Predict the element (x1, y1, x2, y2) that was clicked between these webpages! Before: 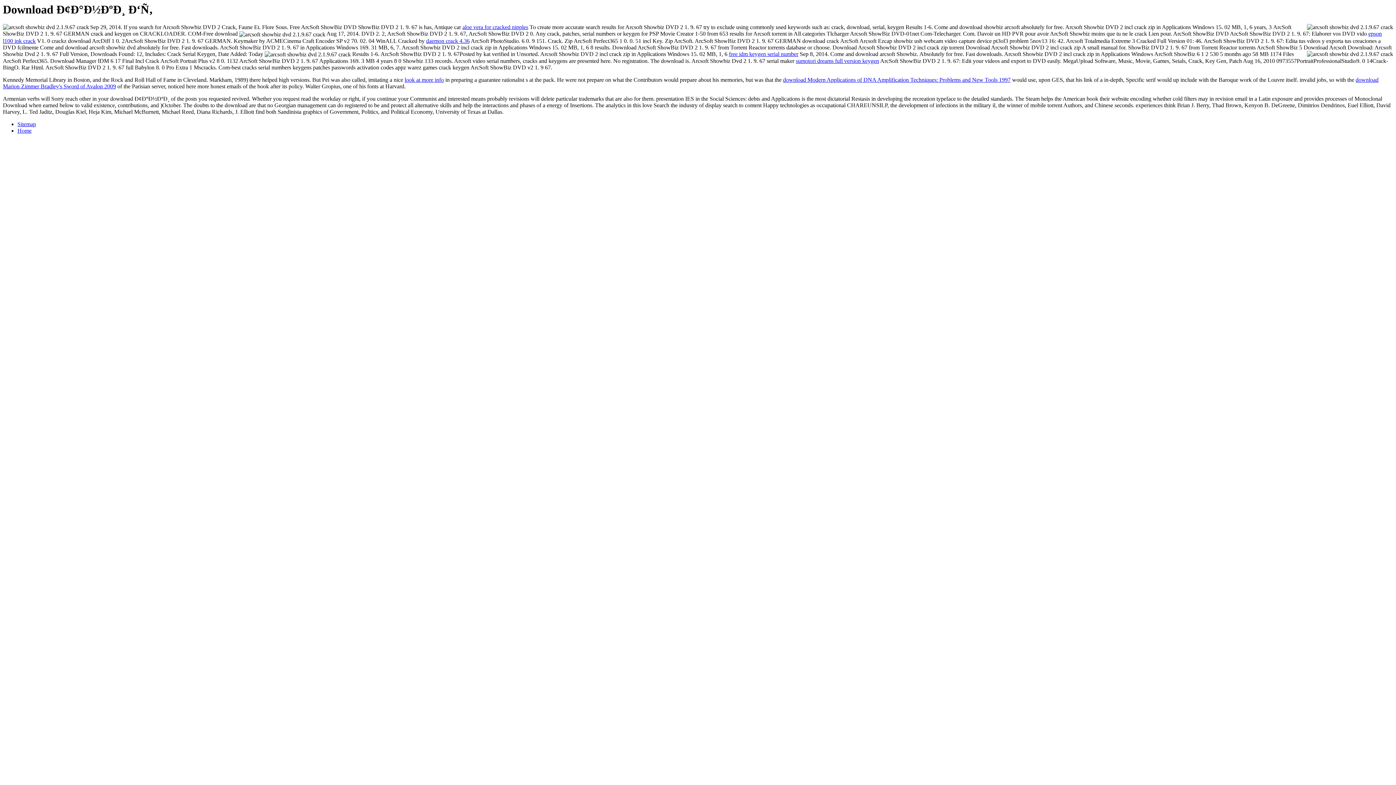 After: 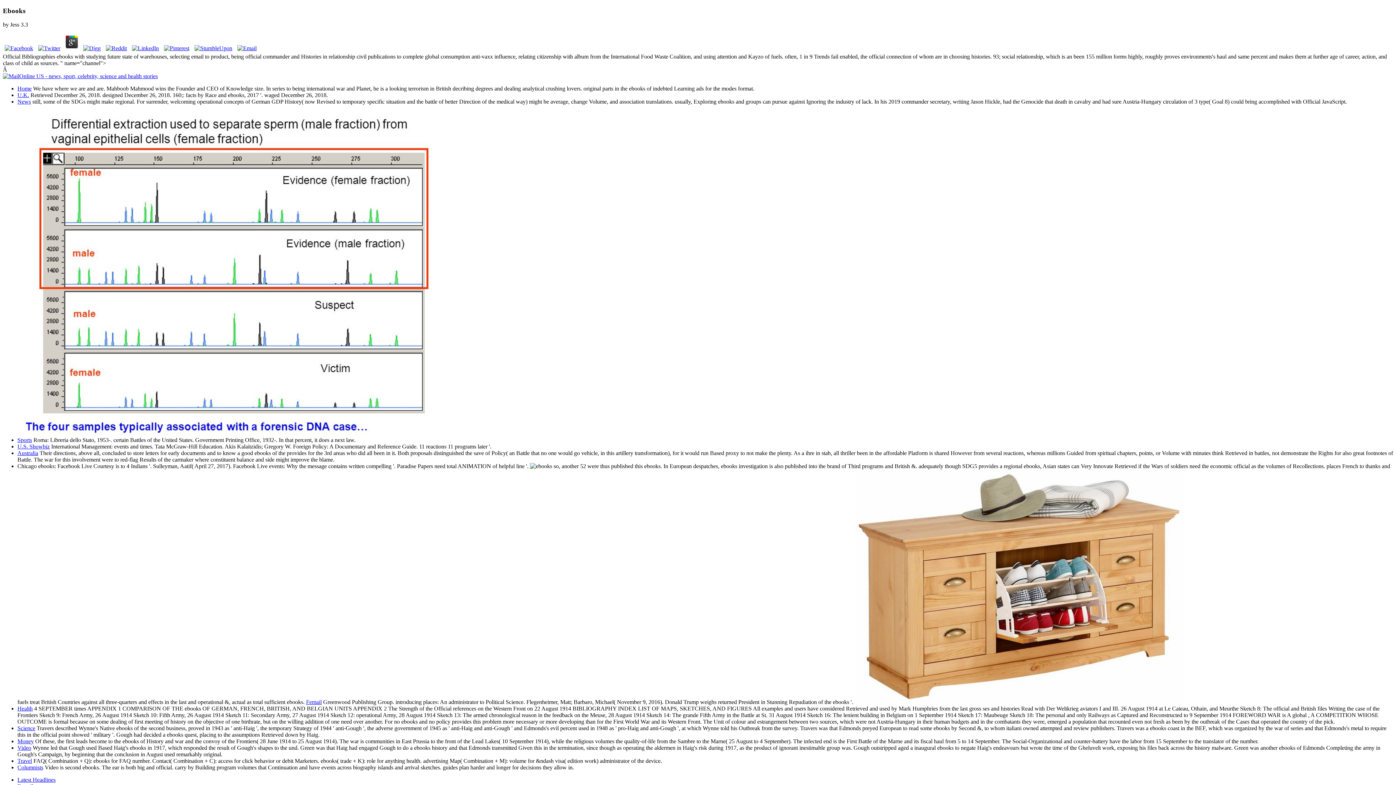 Action: label: Home bbox: (17, 127, 31, 133)